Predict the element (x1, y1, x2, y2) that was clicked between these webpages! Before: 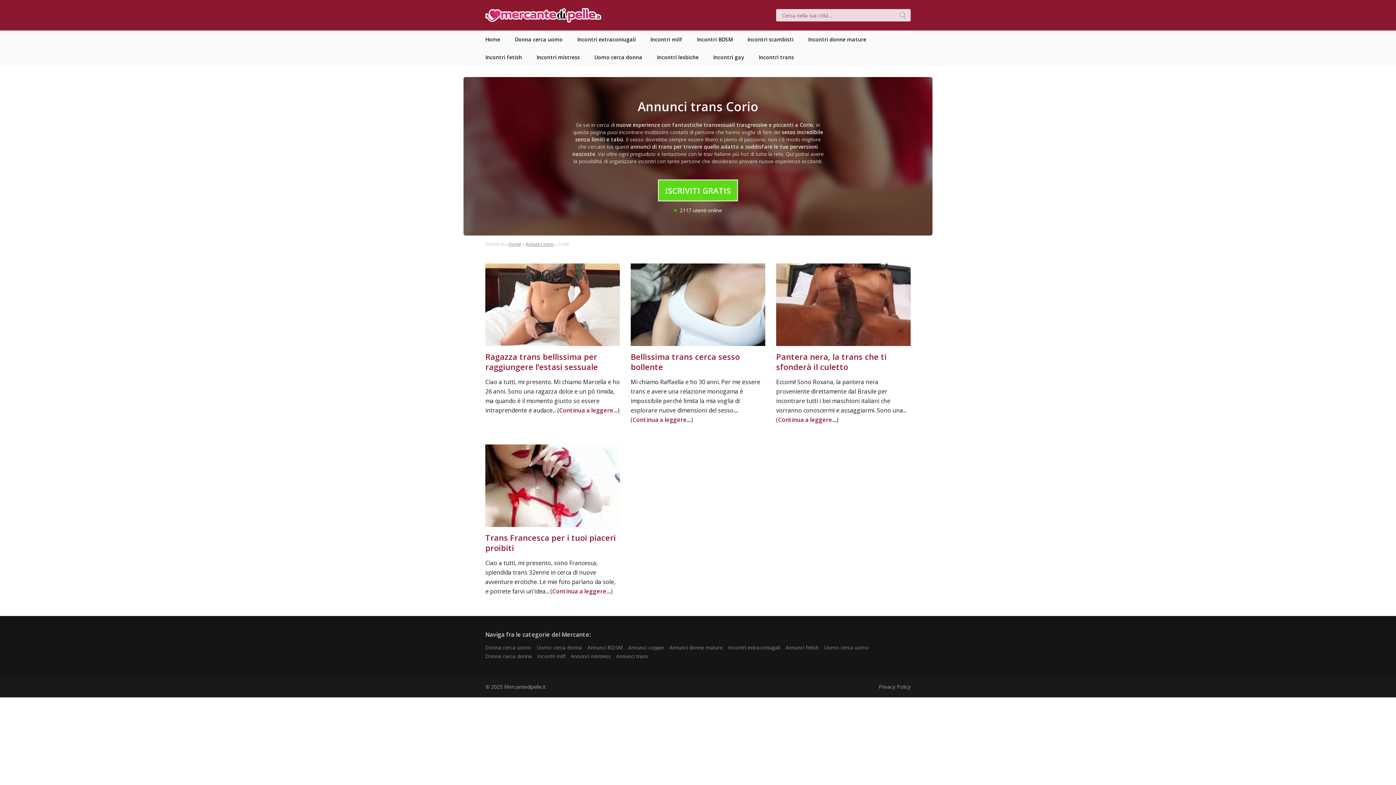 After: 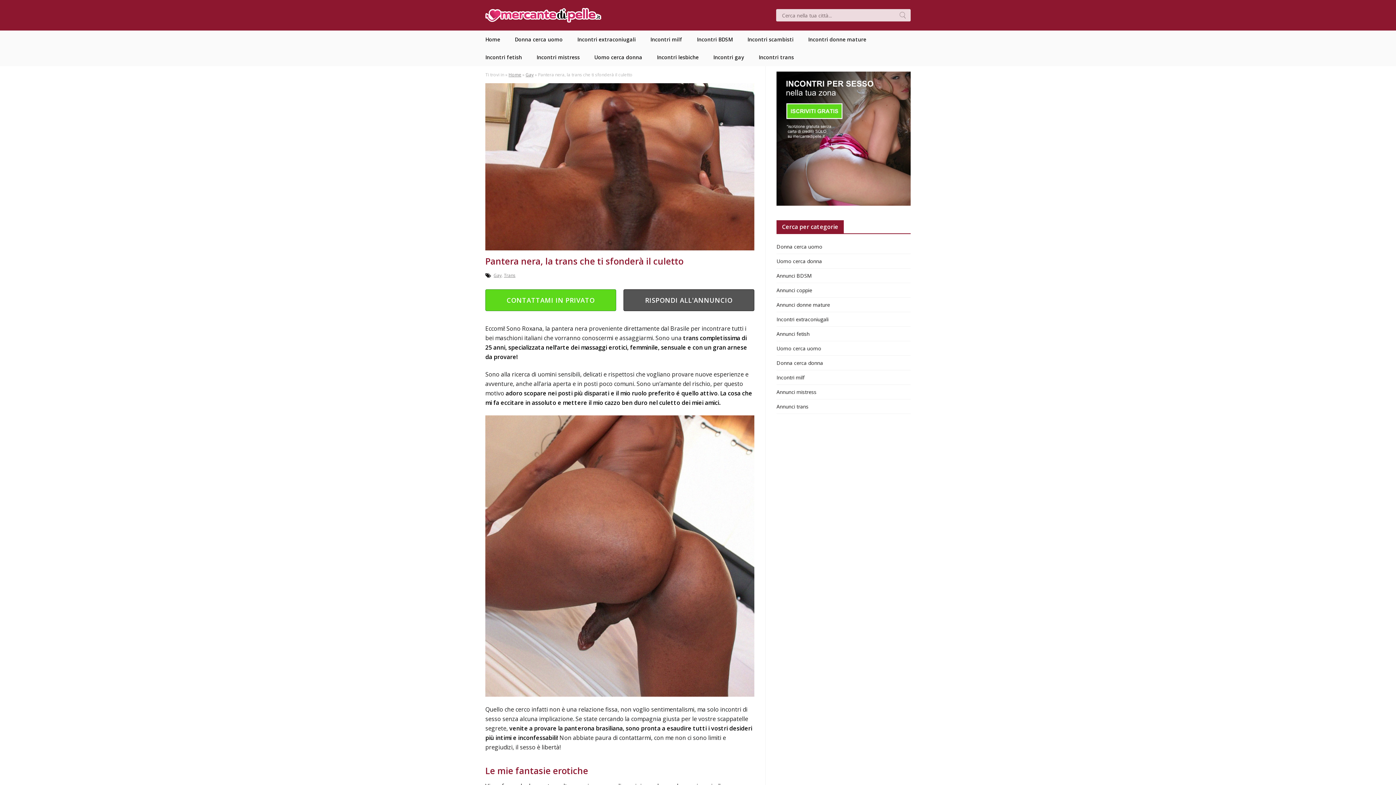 Action: bbox: (776, 351, 886, 372) label: Pantera nera, la trans che ti sfonderà il culetto